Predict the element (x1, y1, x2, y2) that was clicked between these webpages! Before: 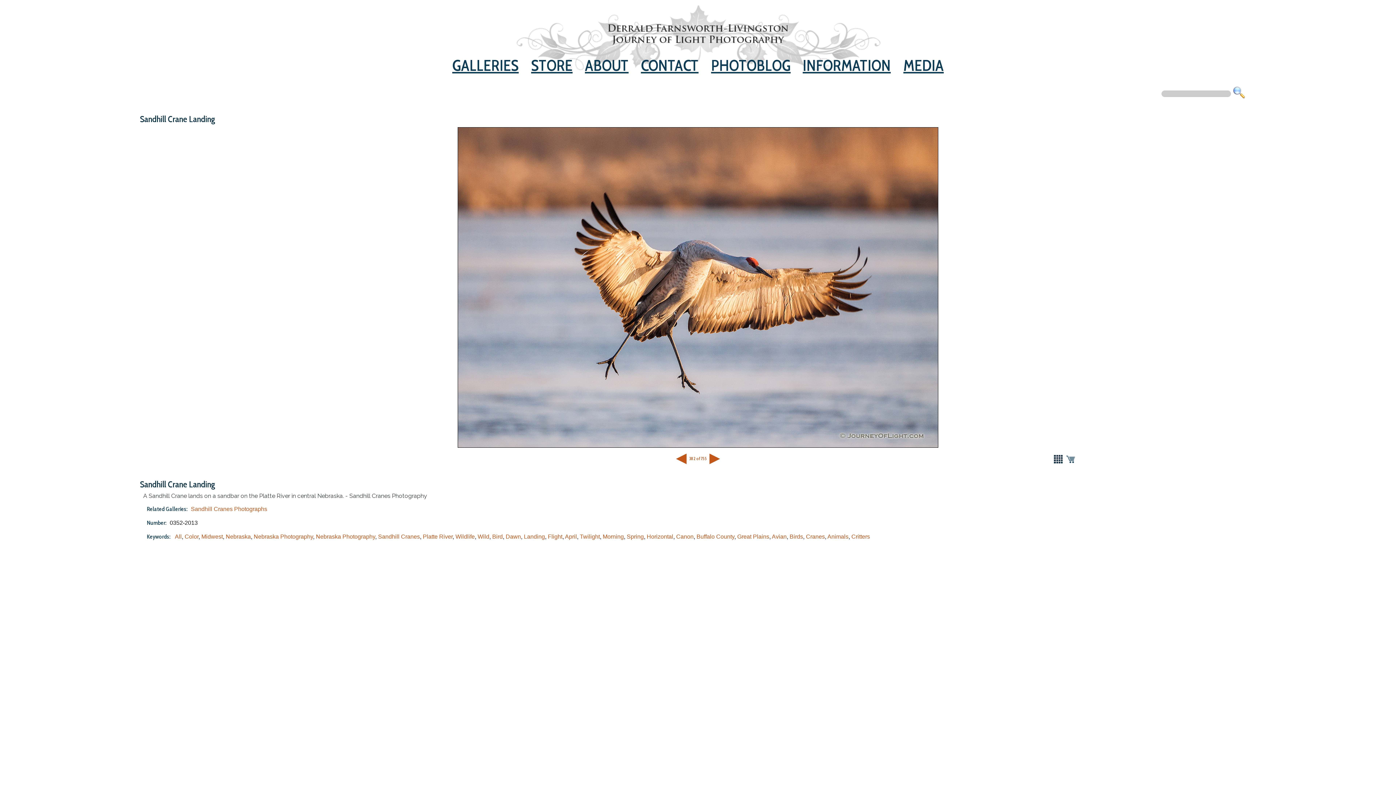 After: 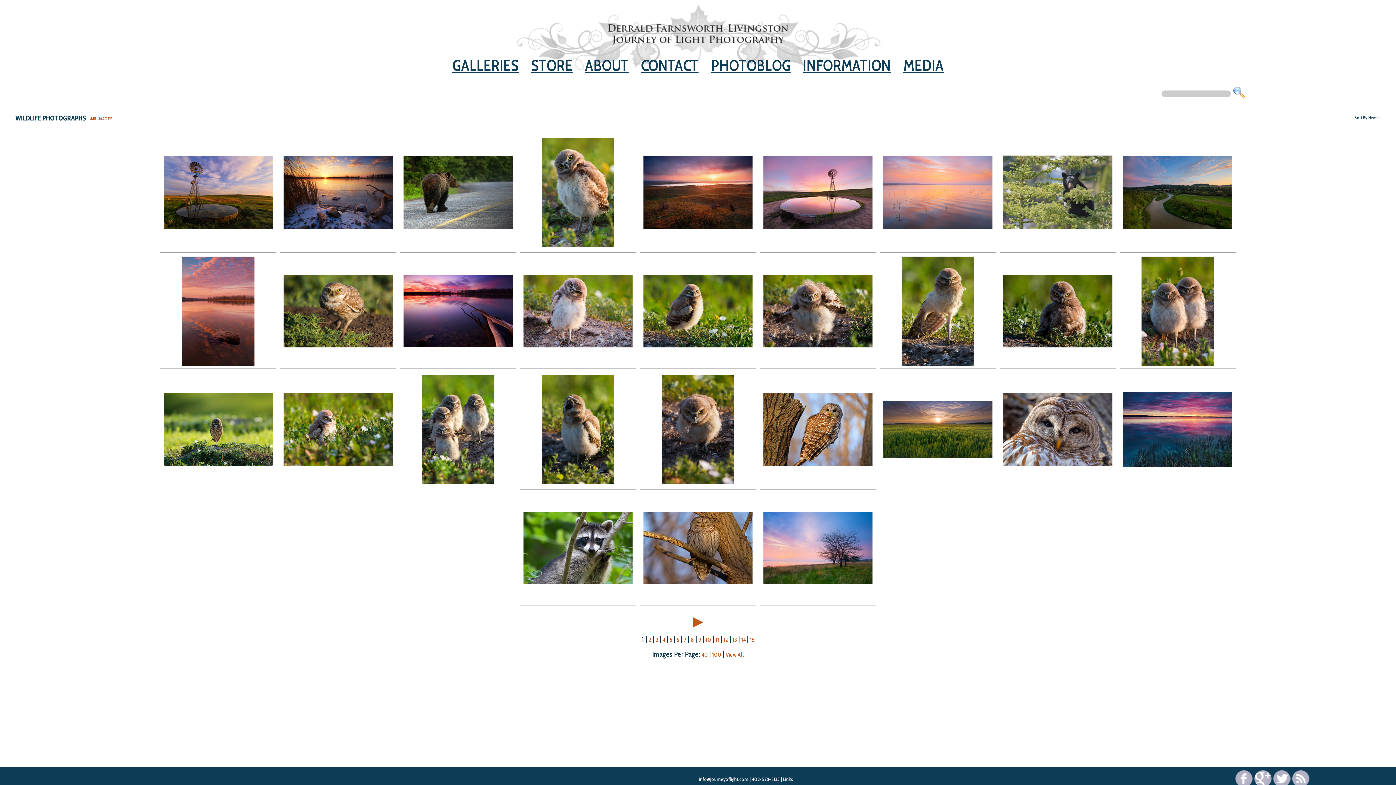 Action: bbox: (455, 533, 474, 540) label: Wildlife